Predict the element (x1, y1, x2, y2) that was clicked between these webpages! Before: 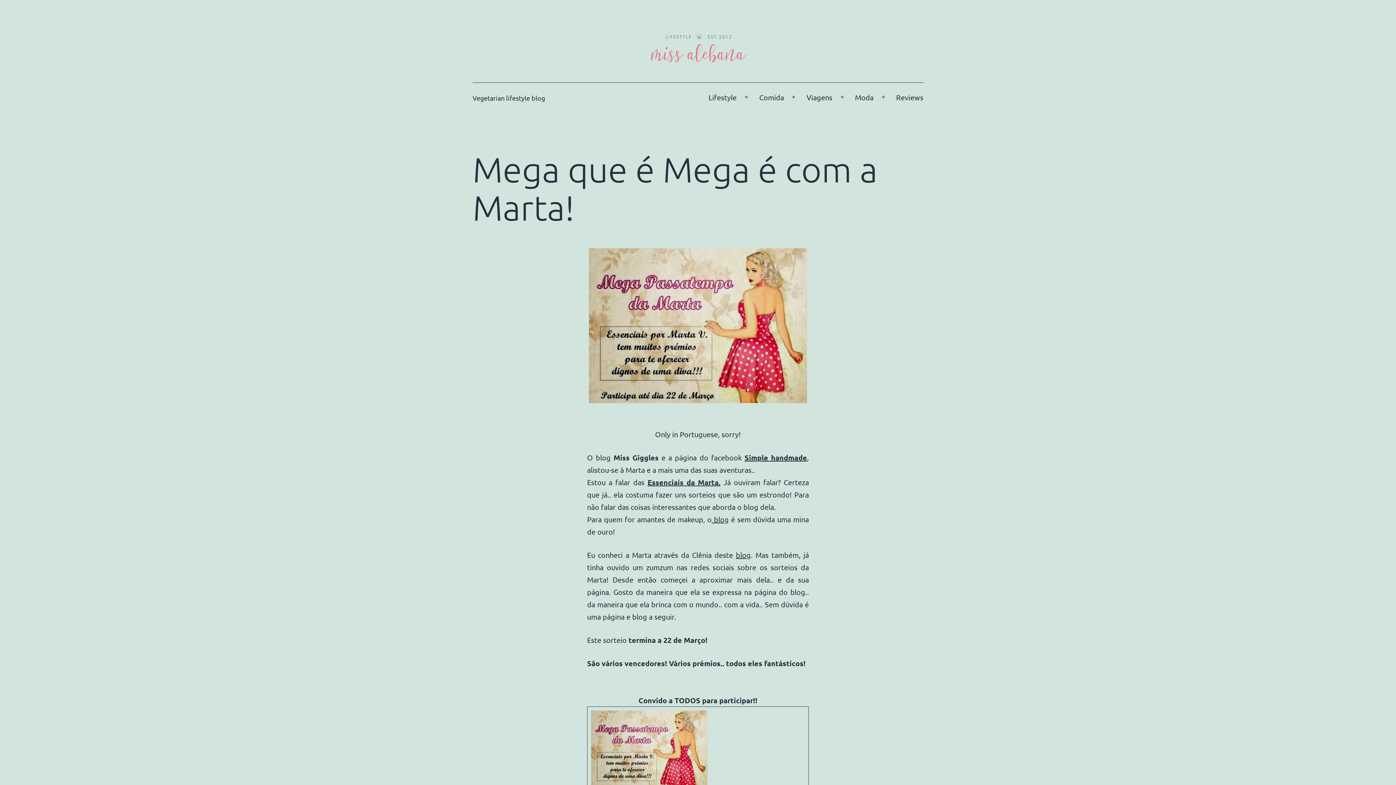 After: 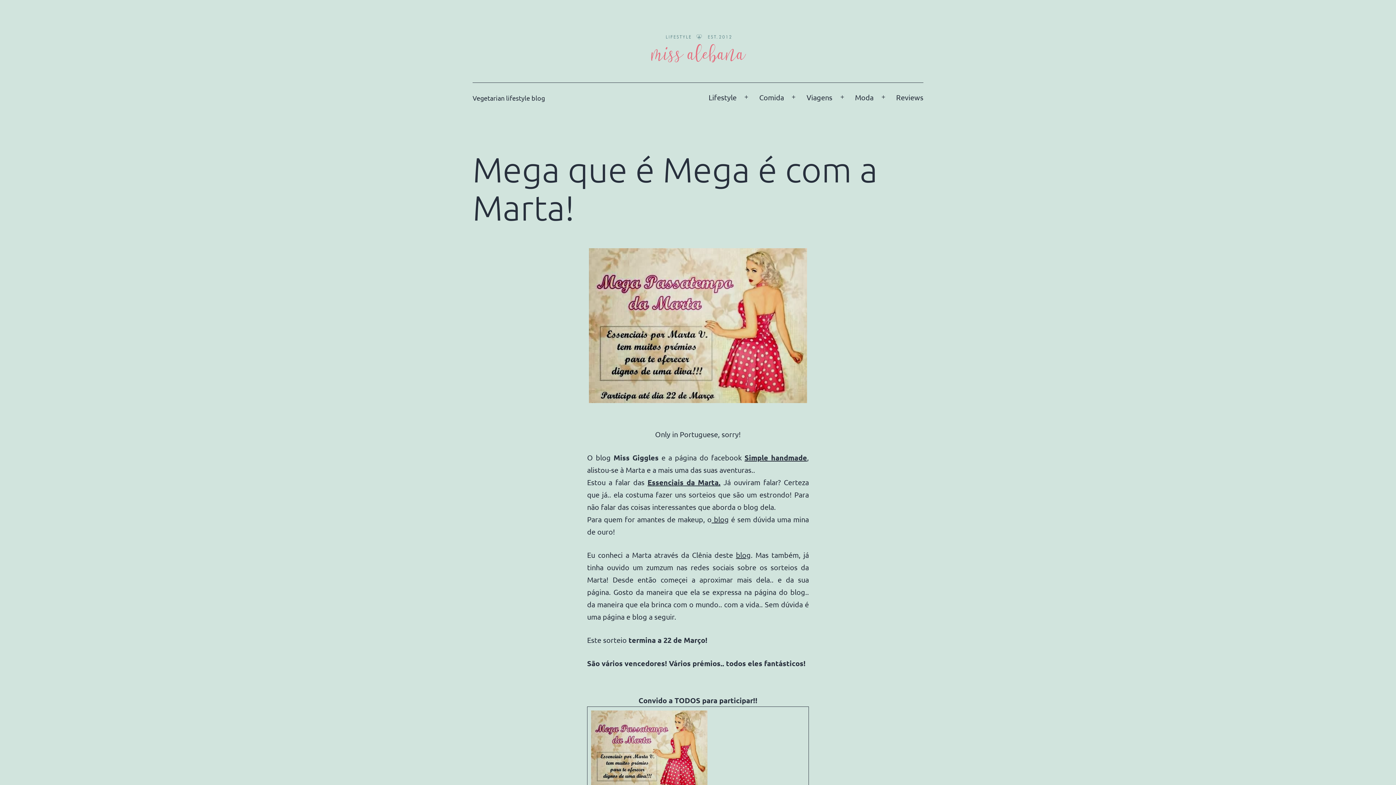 Action: label: Abrir menu bbox: (785, 88, 801, 106)